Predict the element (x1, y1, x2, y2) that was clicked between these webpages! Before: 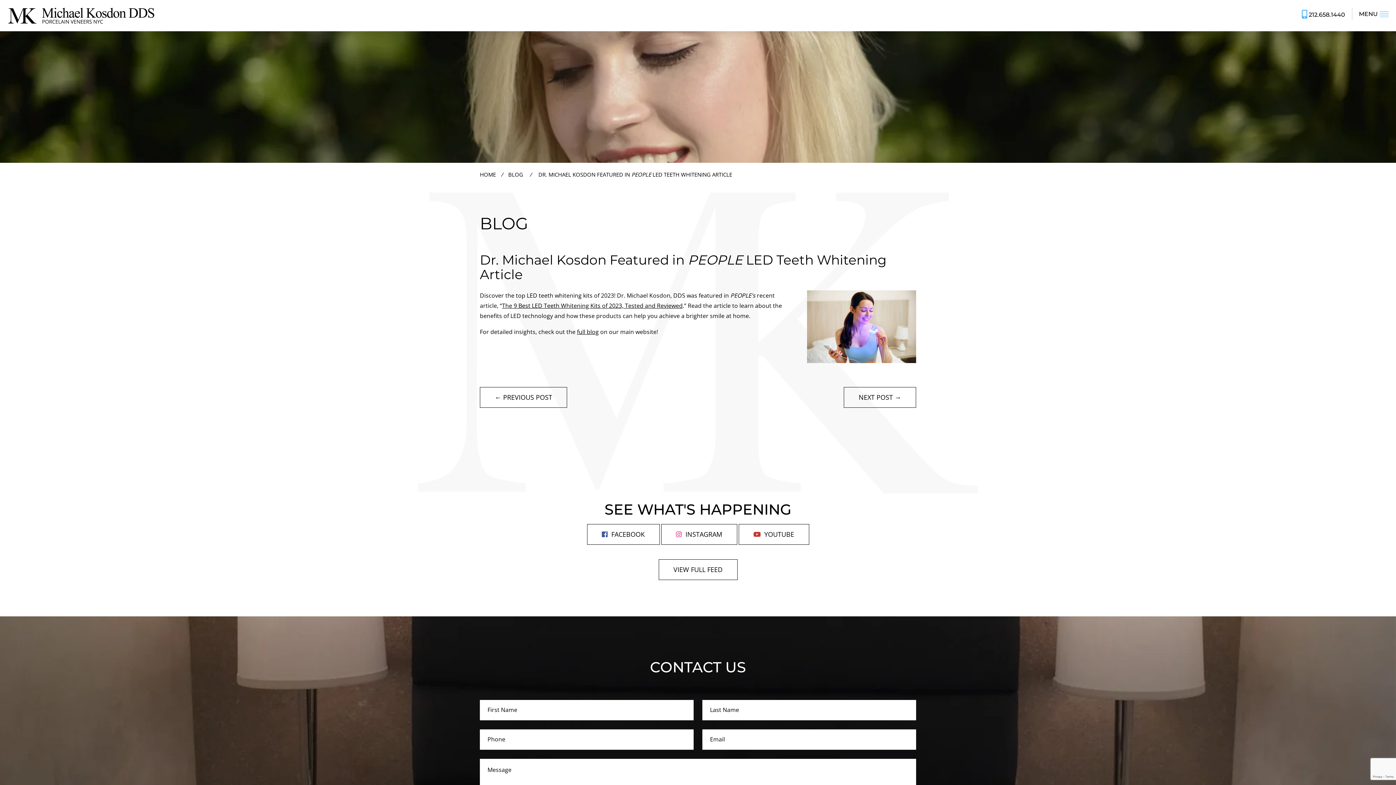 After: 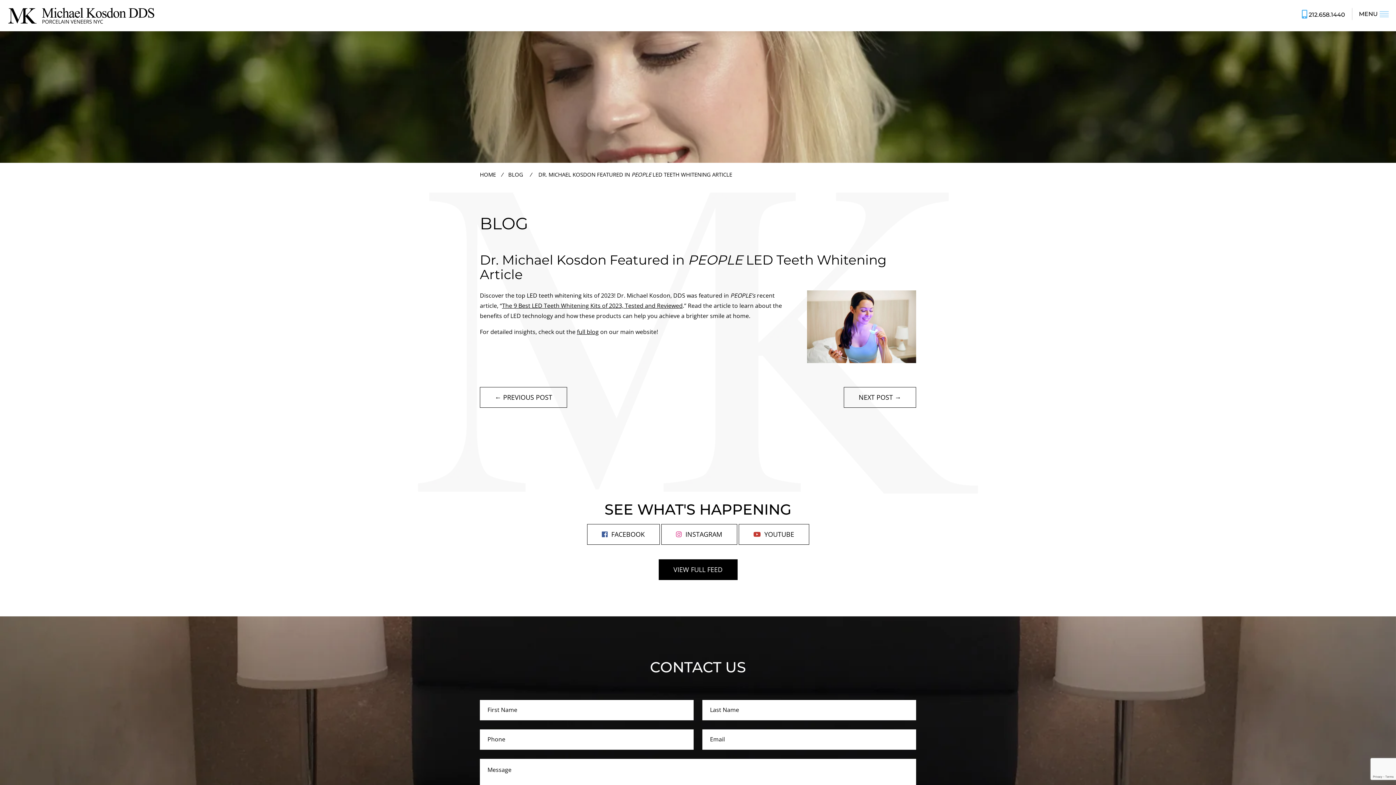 Action: label: Instagram Image Link bbox: (658, 559, 737, 580)